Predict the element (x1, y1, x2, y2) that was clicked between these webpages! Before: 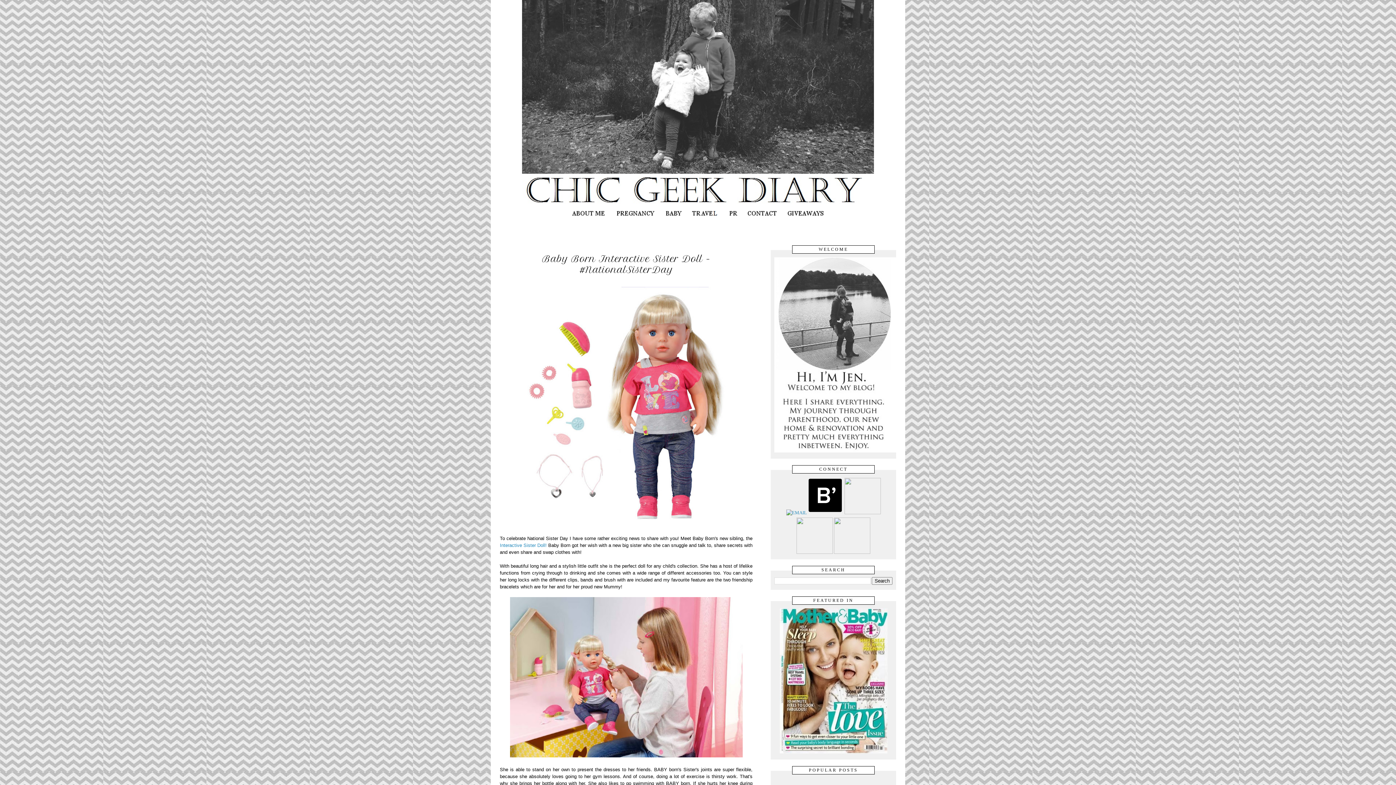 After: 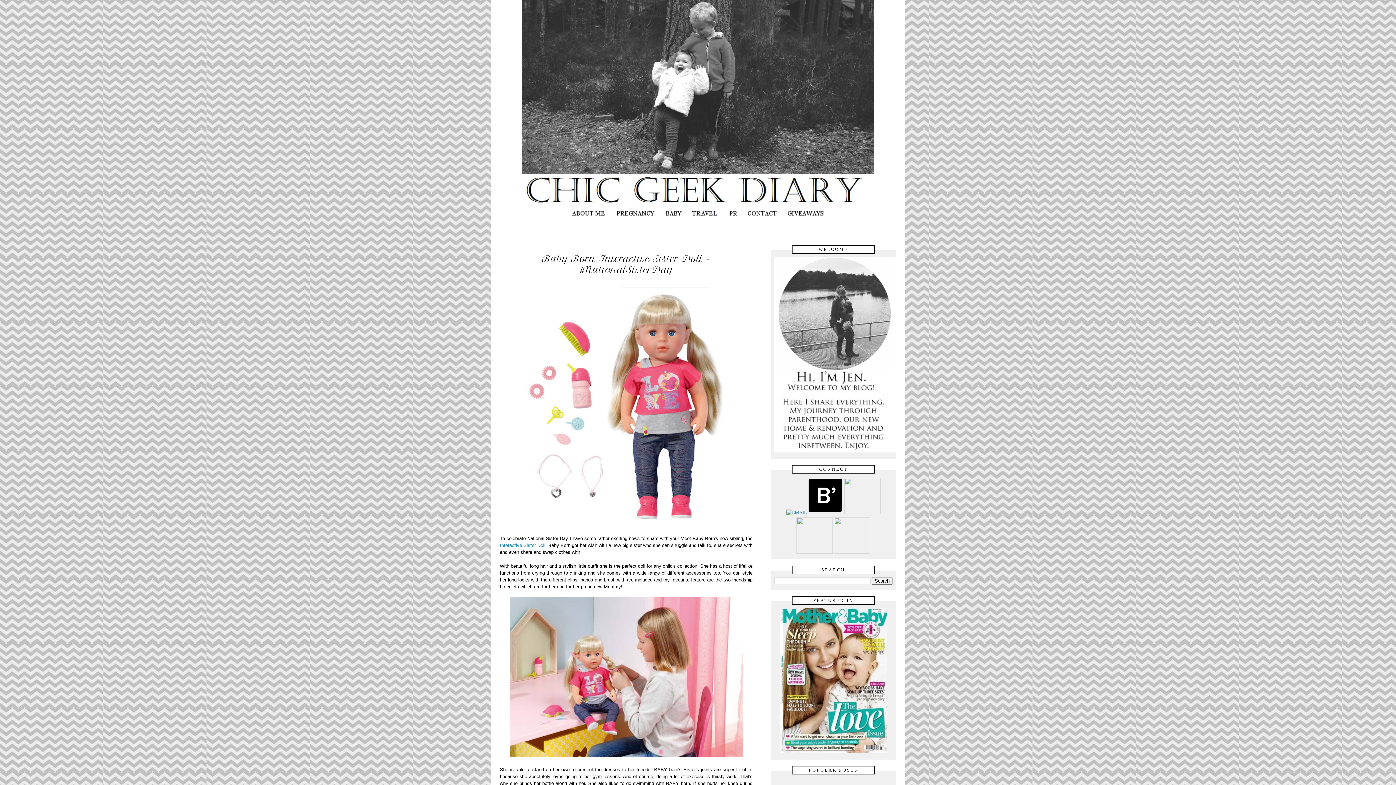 Action: bbox: (796, 549, 833, 555)